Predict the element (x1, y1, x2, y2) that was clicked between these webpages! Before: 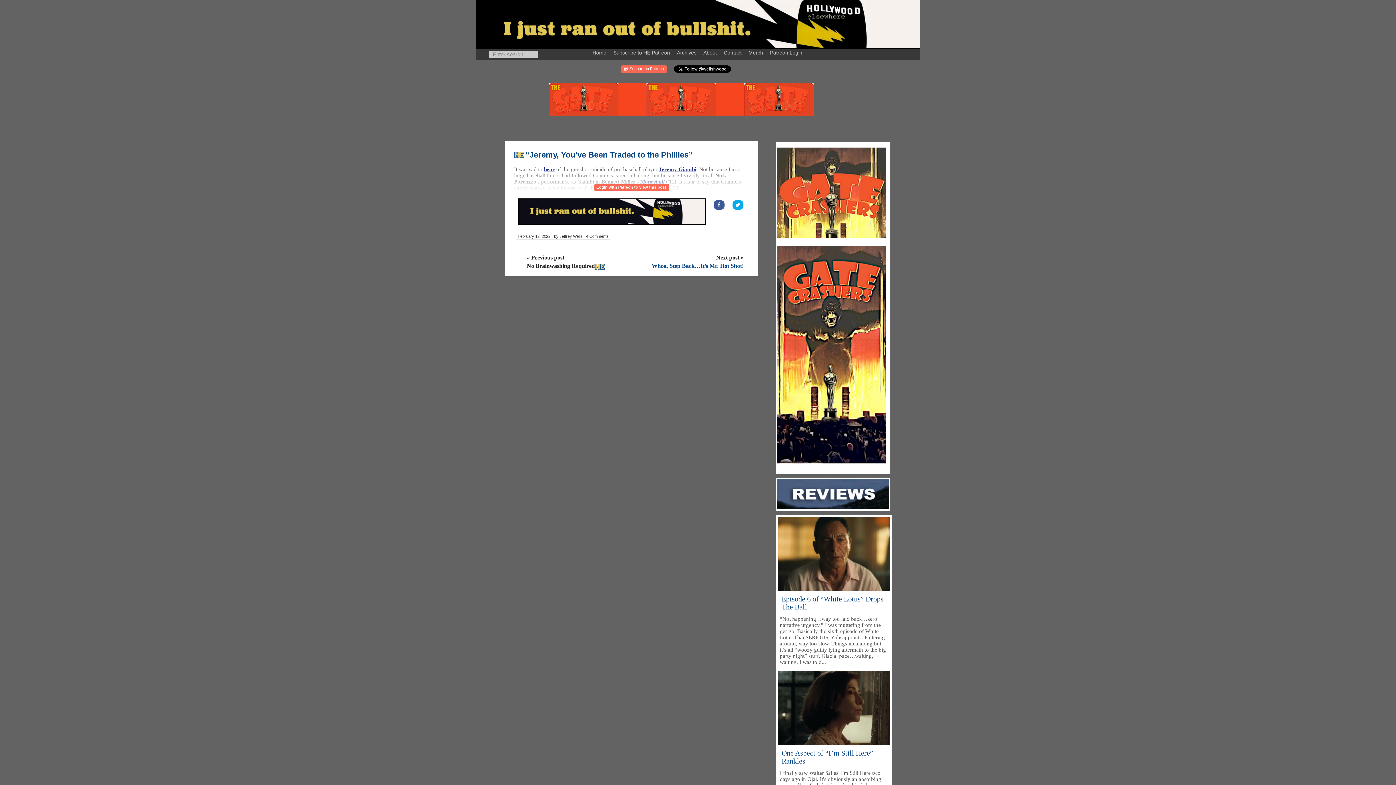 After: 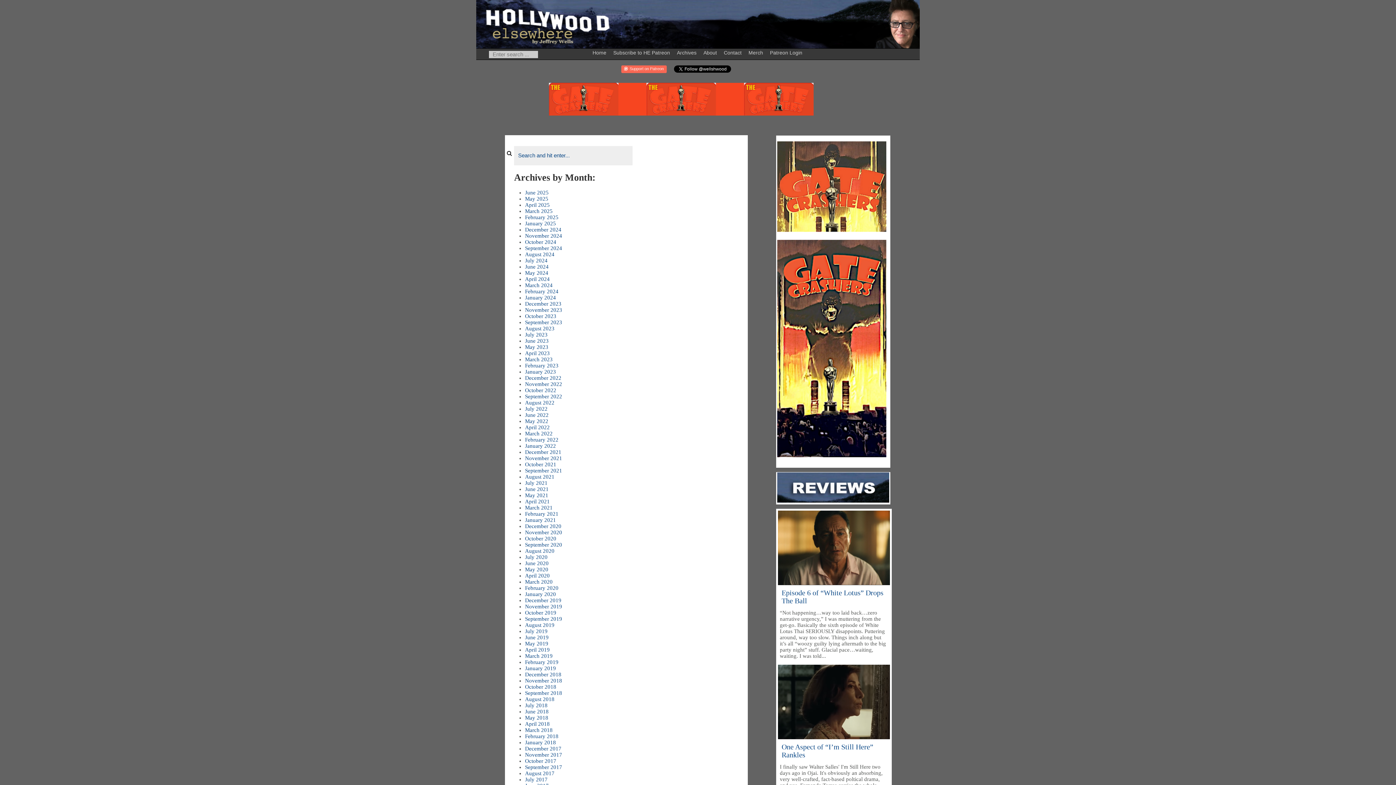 Action: bbox: (675, 45, 700, 57) label: Archives